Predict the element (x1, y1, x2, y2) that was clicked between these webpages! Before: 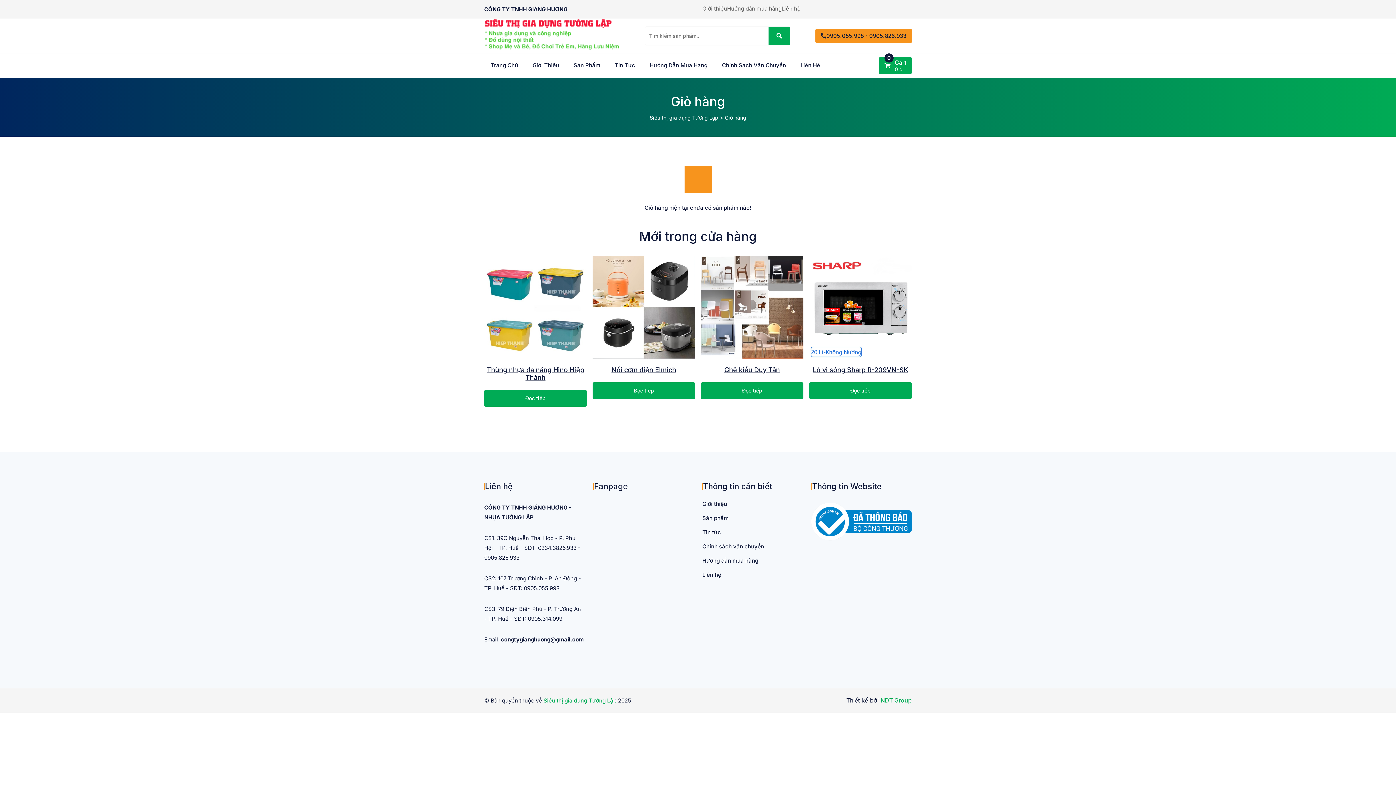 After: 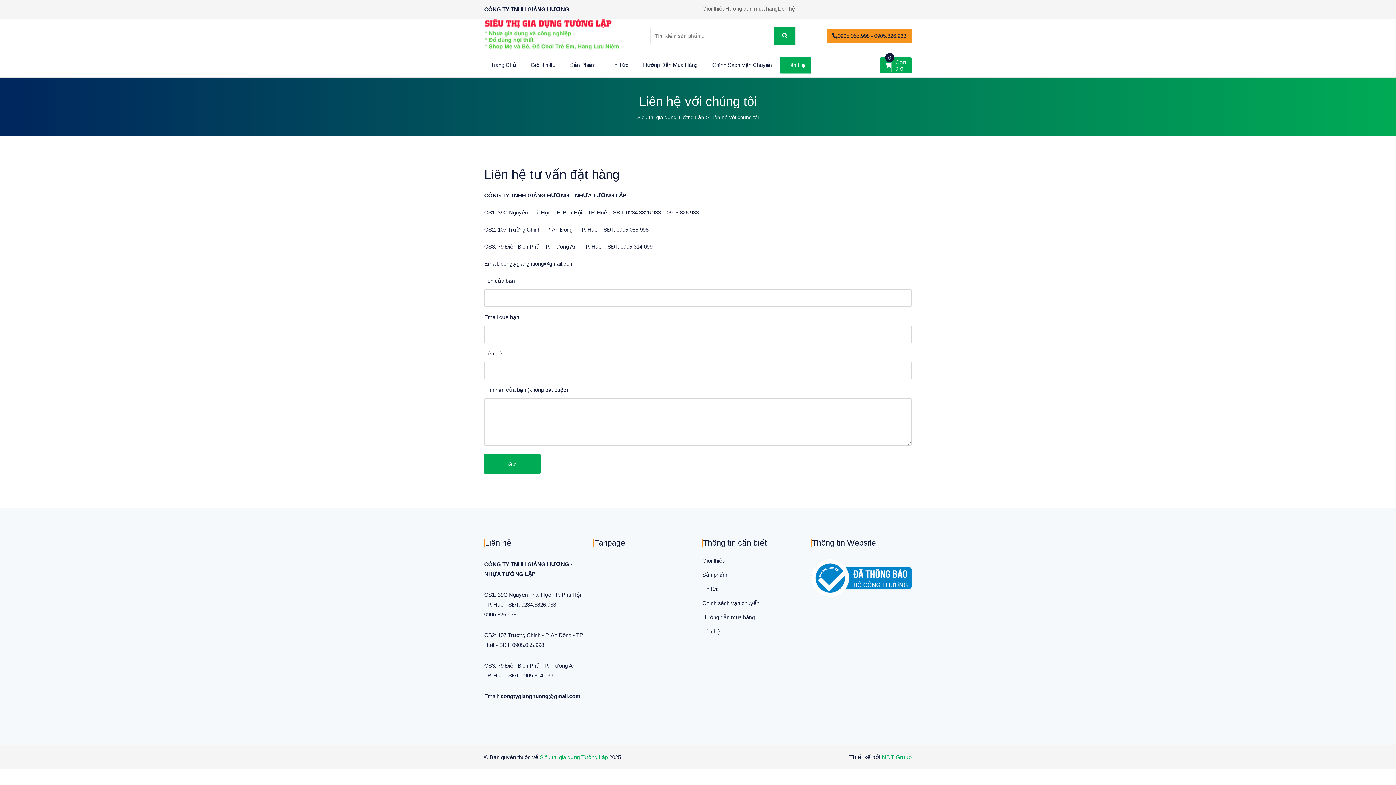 Action: label: Liên Hệ bbox: (794, 57, 826, 74)